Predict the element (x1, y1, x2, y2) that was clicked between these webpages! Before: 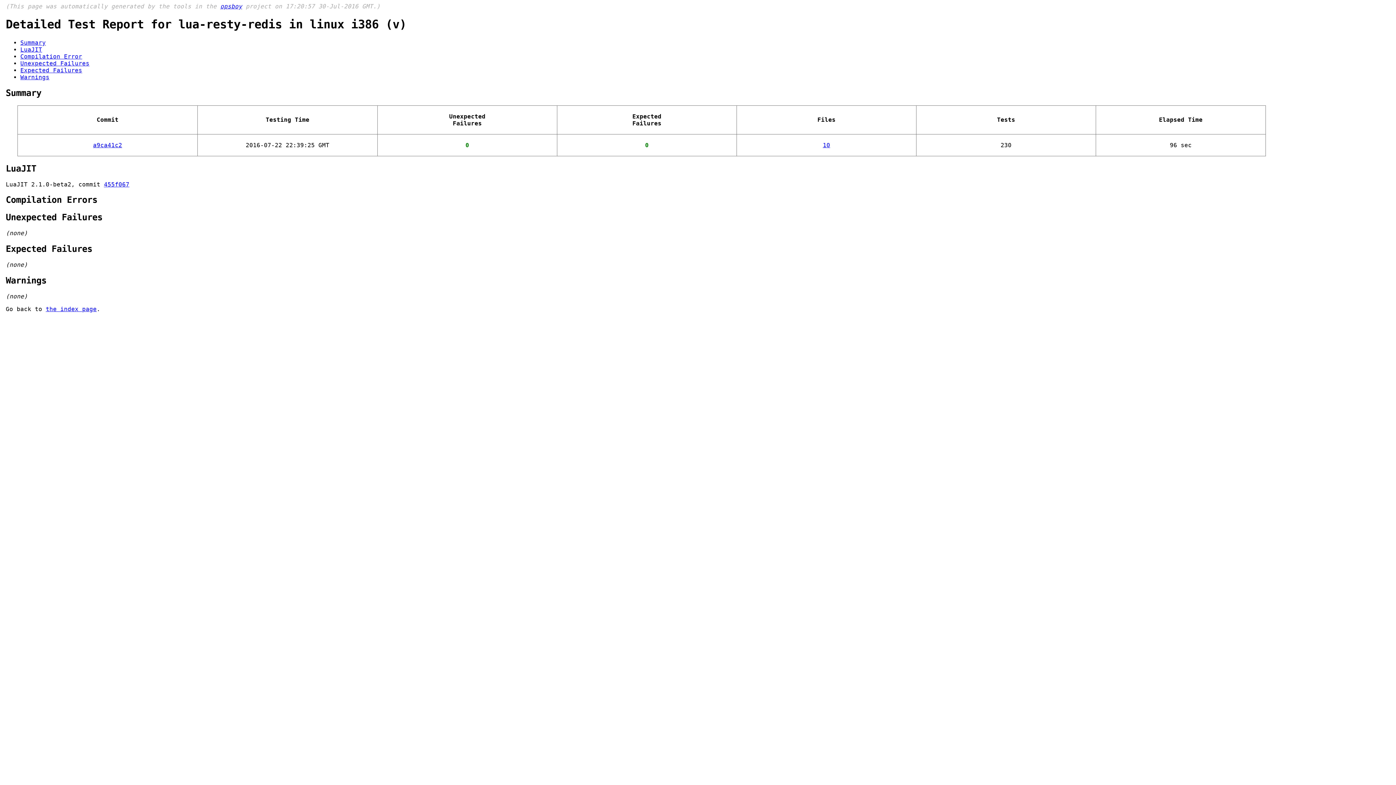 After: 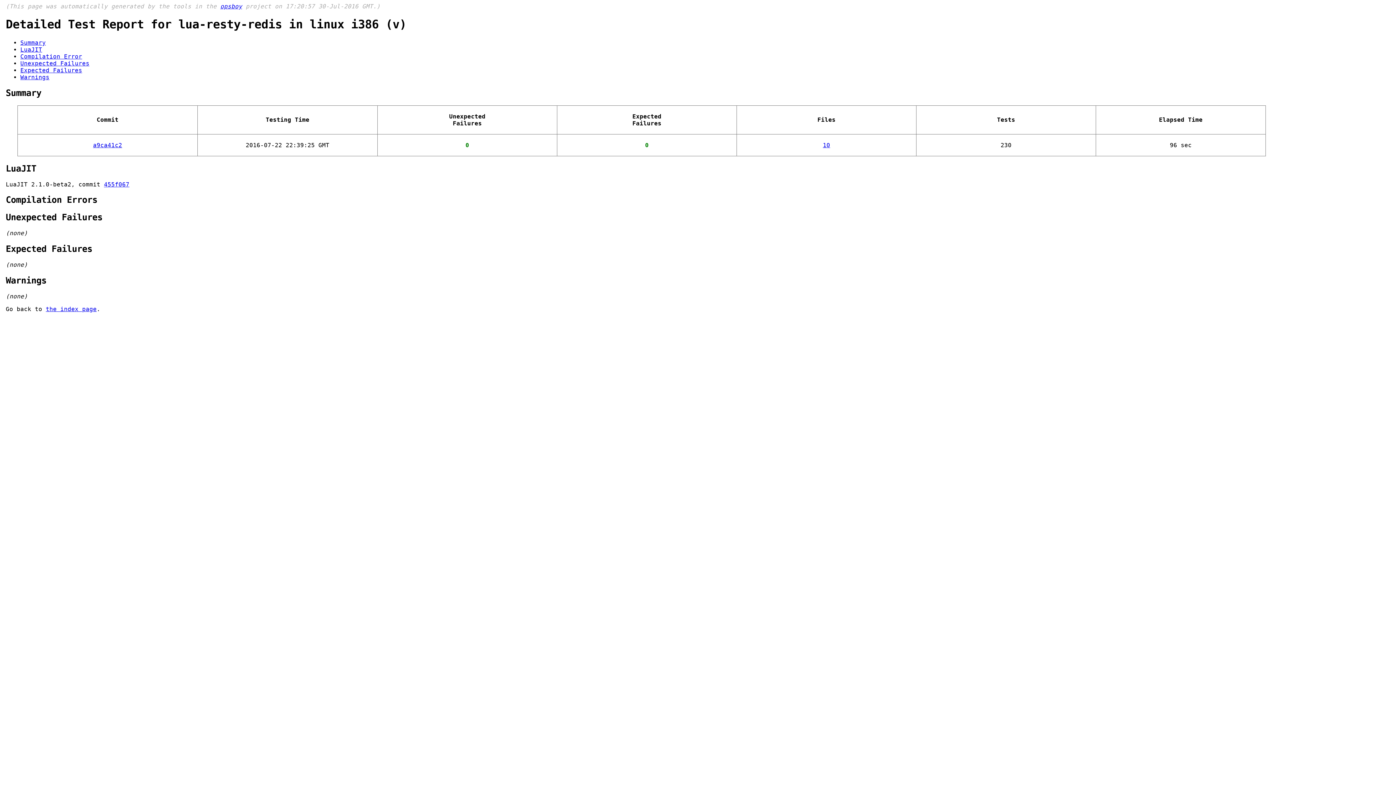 Action: label: 10 bbox: (823, 141, 830, 148)